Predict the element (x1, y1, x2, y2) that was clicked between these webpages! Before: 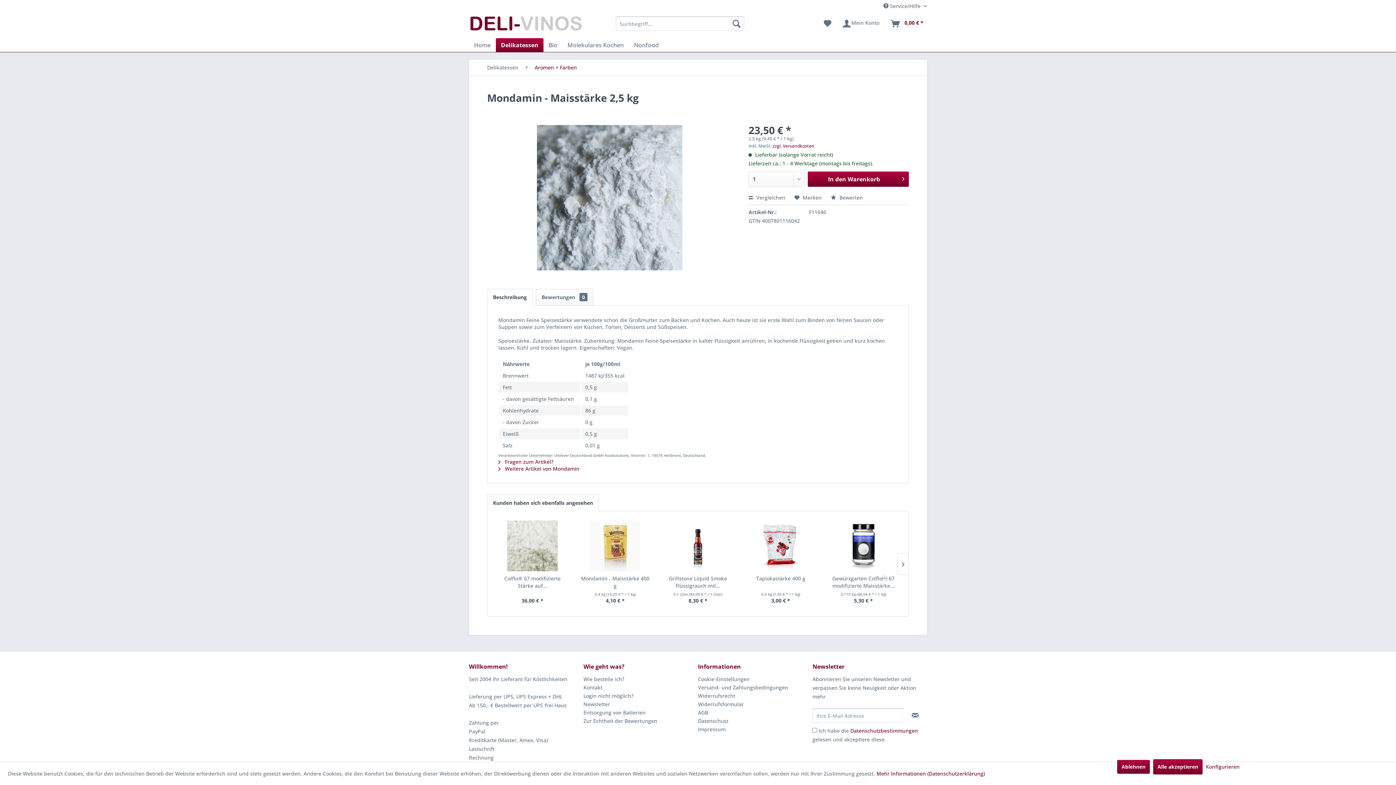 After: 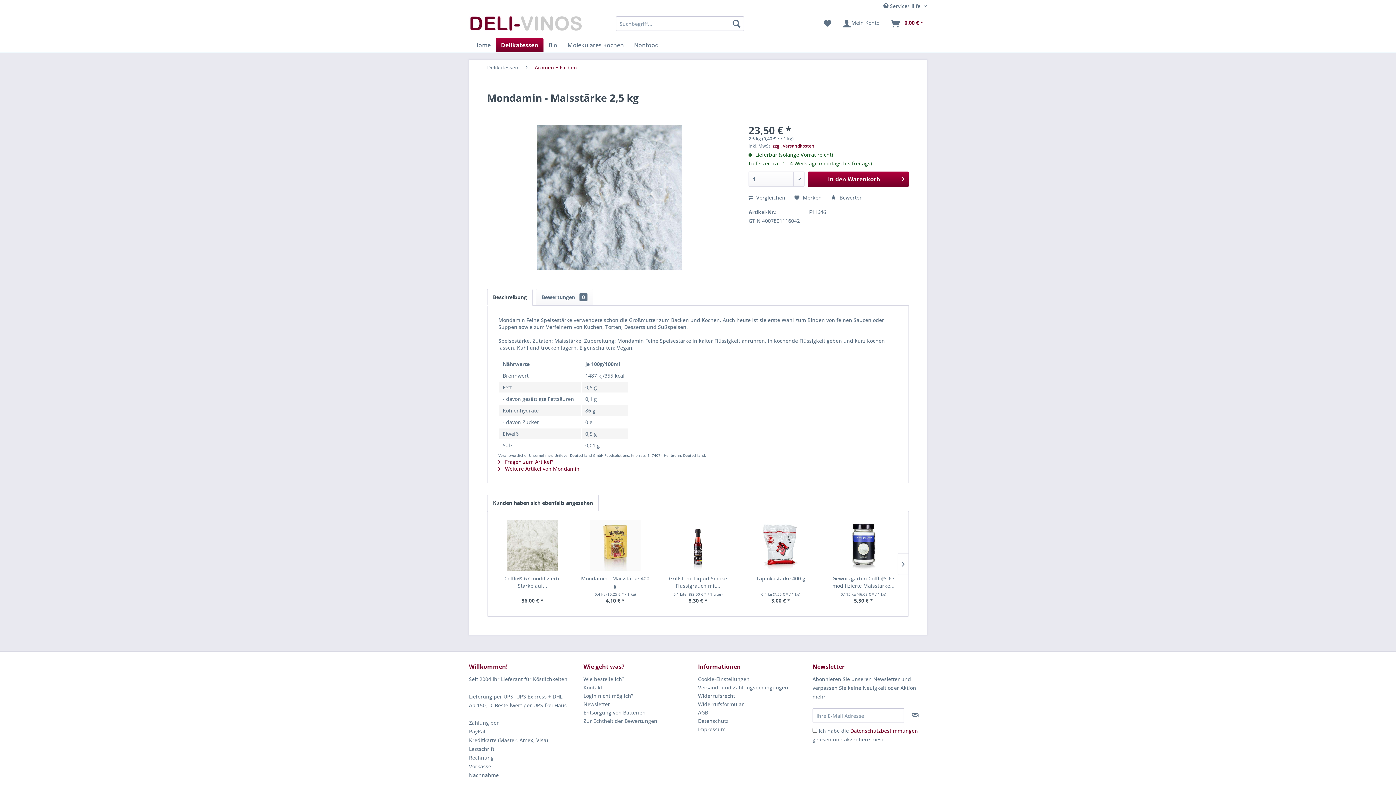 Action: label: Alle akzeptieren bbox: (1153, 759, 1202, 774)